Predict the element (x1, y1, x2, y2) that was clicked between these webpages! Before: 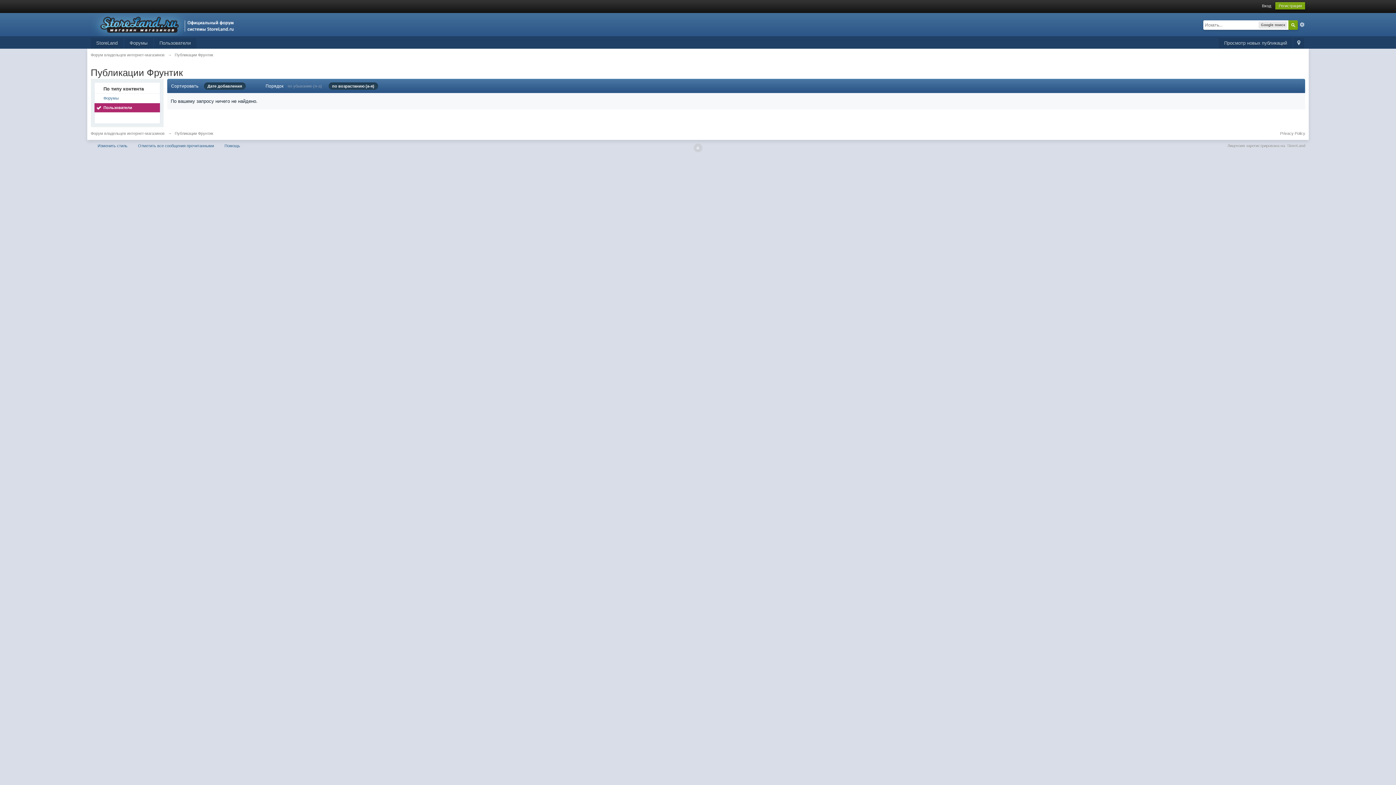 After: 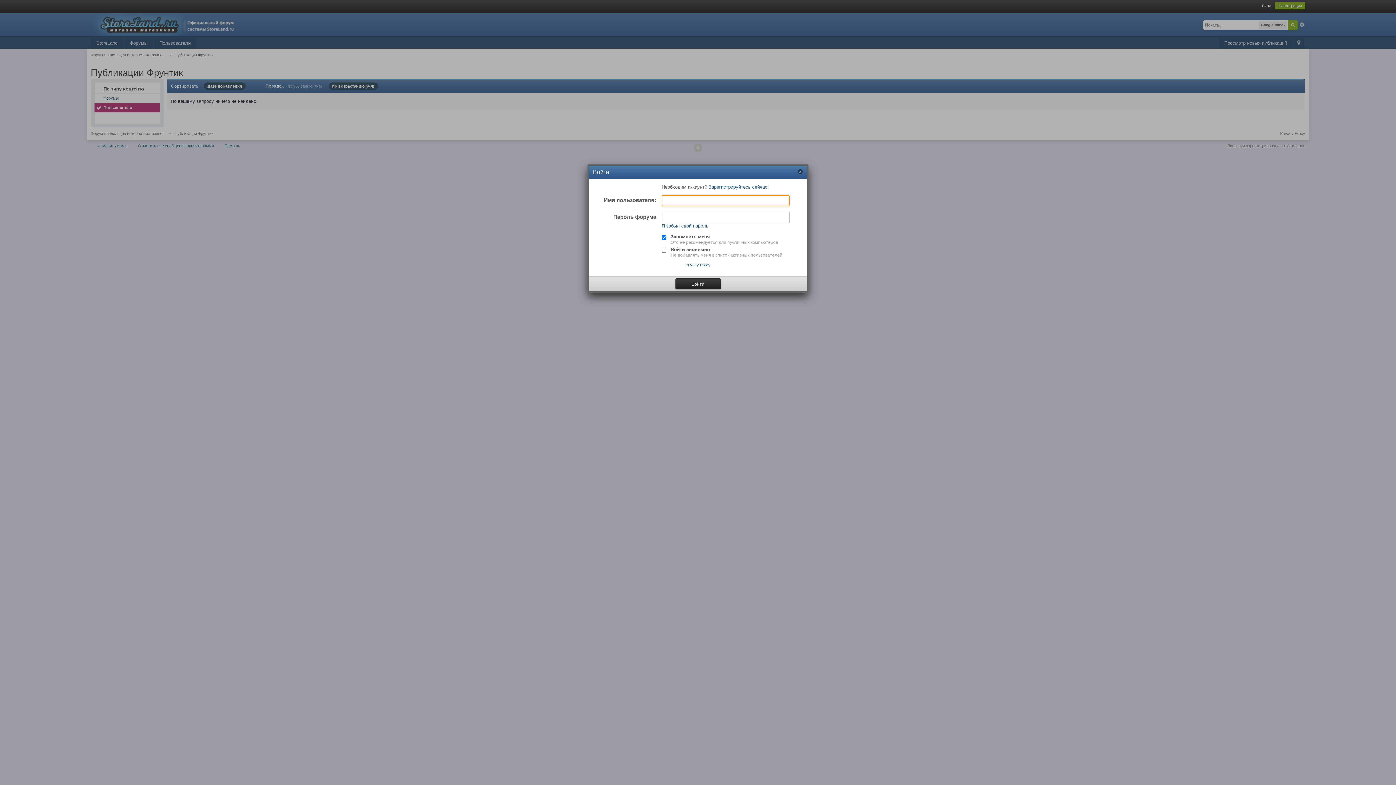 Action: bbox: (1262, 3, 1271, 8) label: Вход